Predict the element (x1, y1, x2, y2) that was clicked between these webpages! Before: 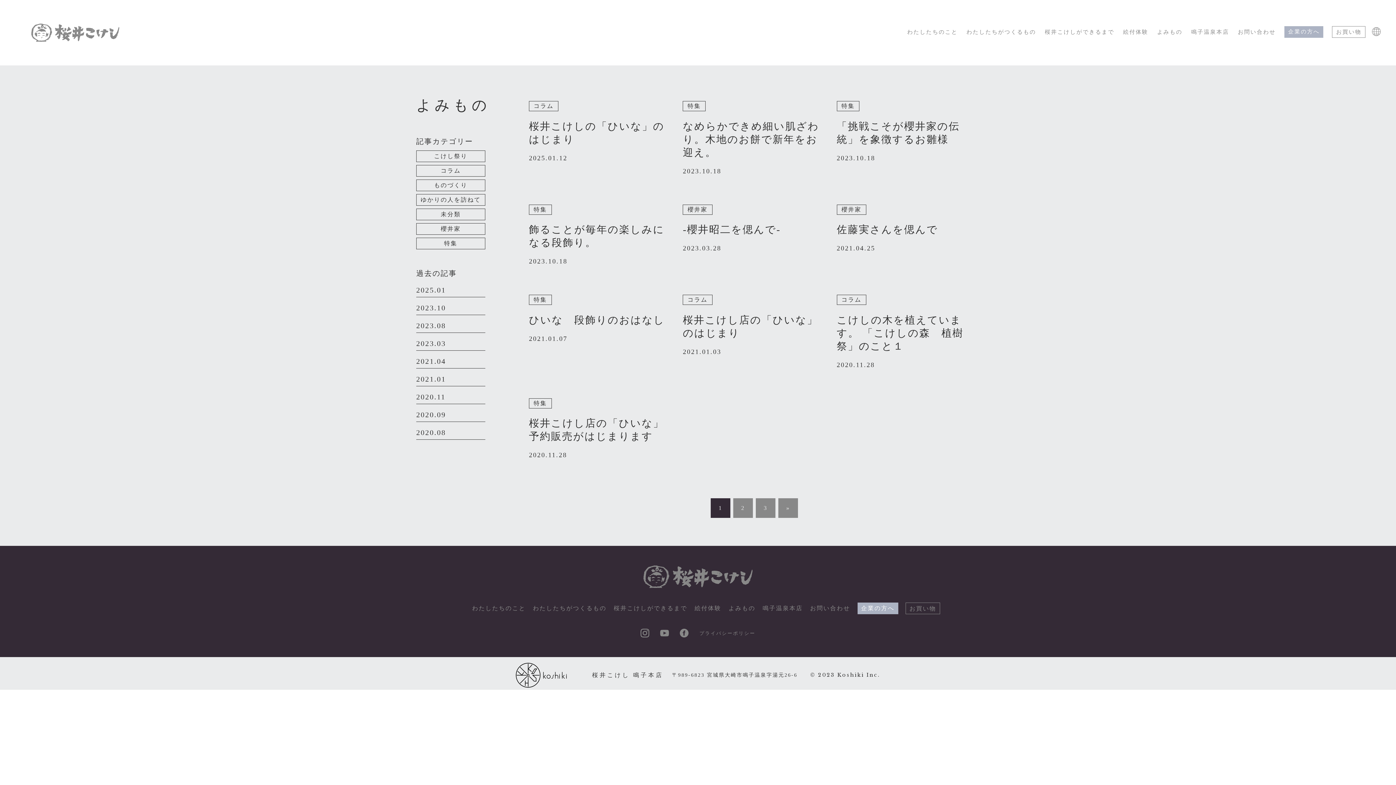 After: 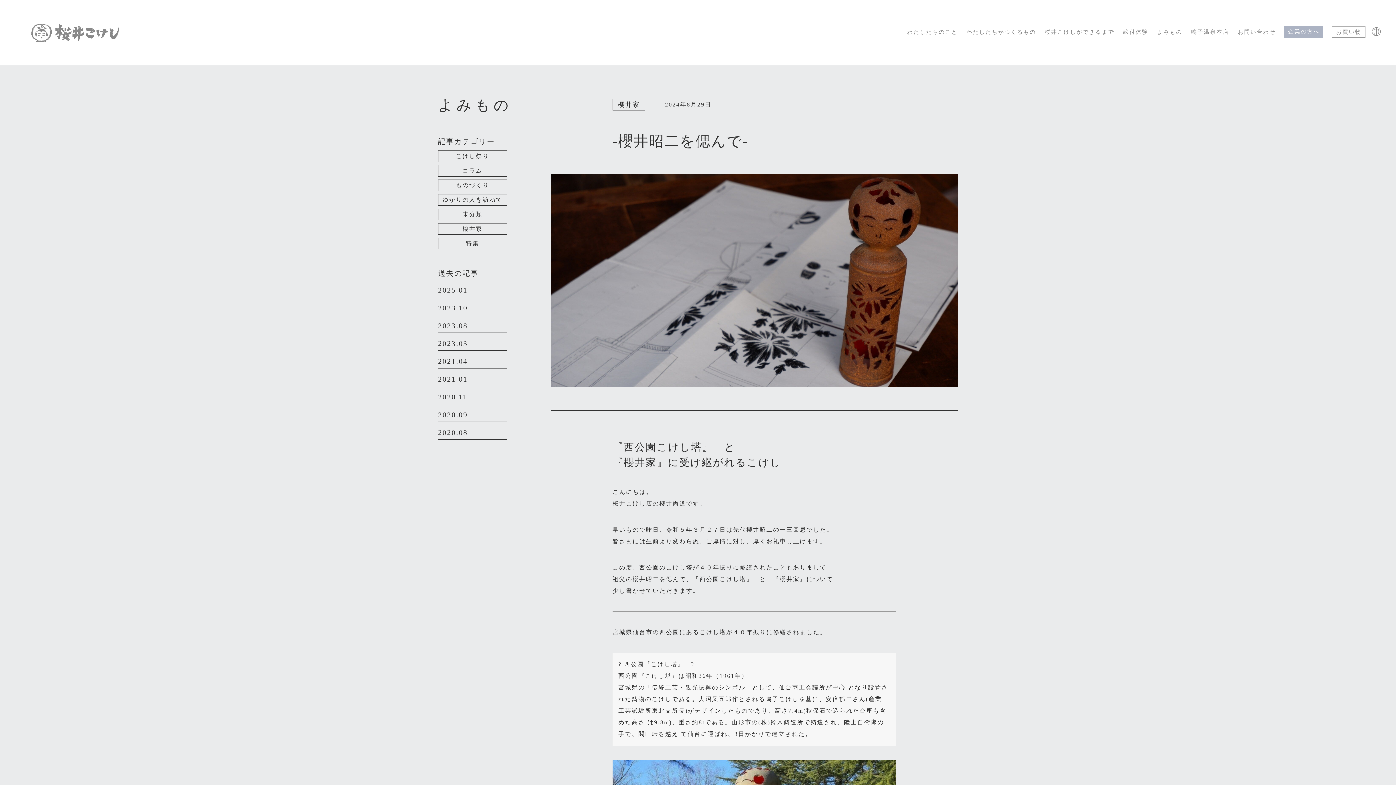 Action: label: 櫻井家

-櫻井昭二を偲んで-

2023.03.28 bbox: (683, 196, 826, 253)